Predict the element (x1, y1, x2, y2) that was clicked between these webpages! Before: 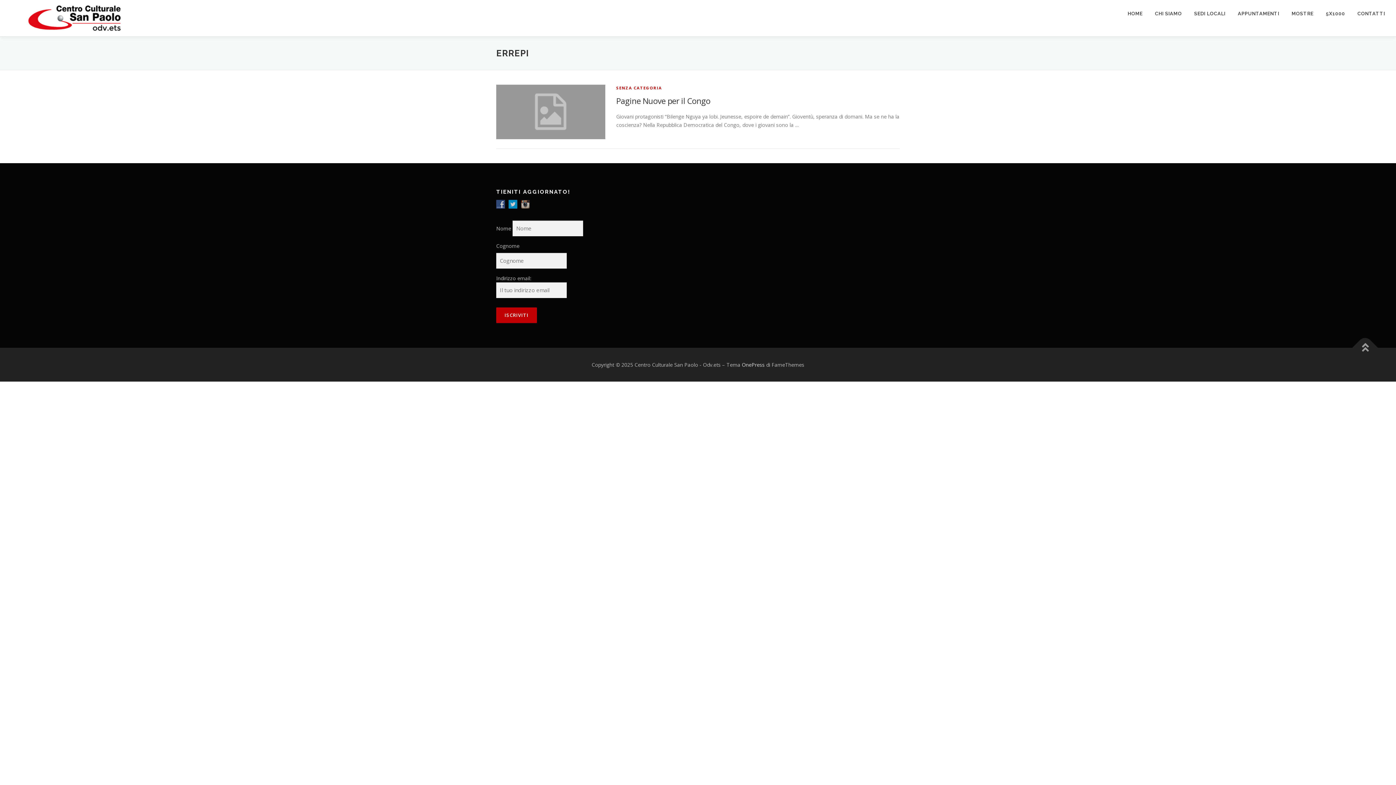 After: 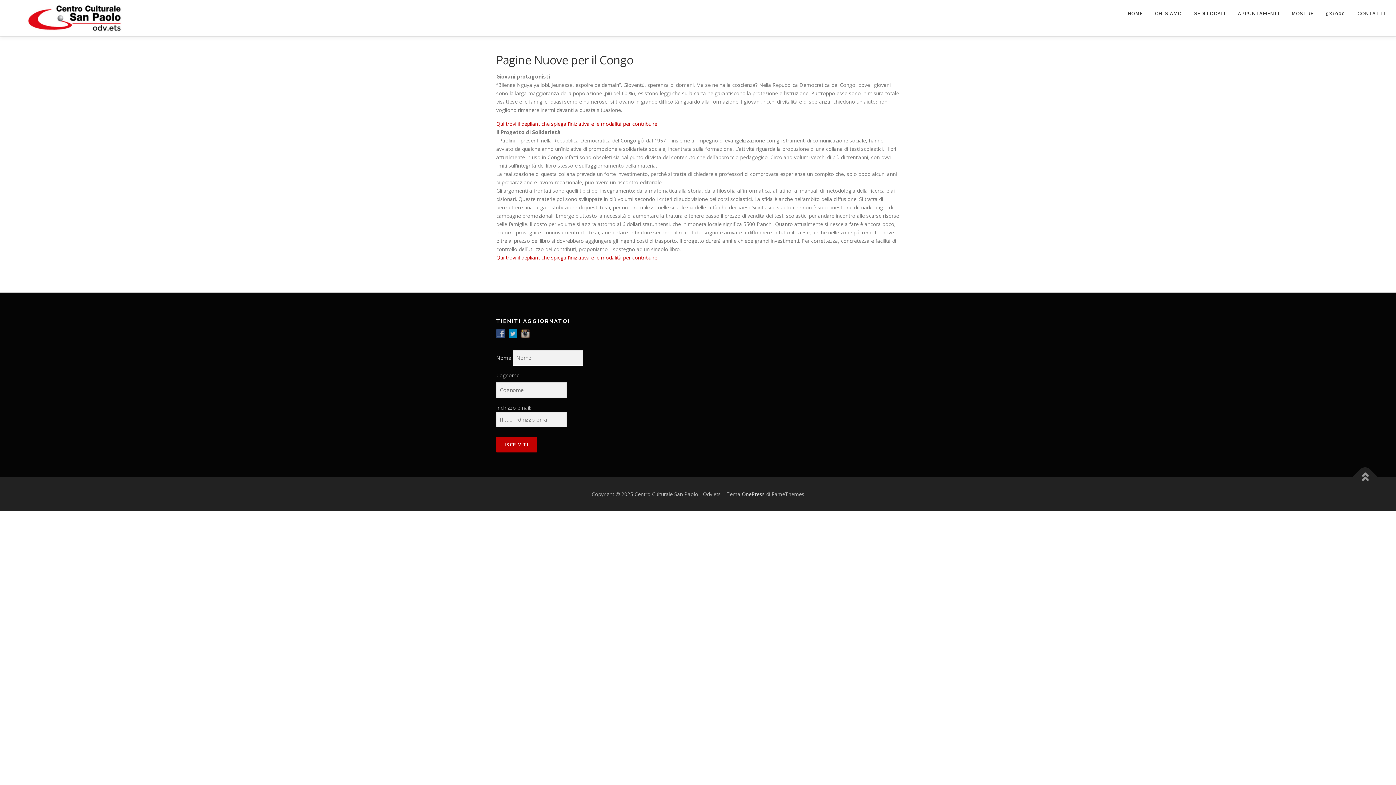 Action: bbox: (496, 84, 605, 139)